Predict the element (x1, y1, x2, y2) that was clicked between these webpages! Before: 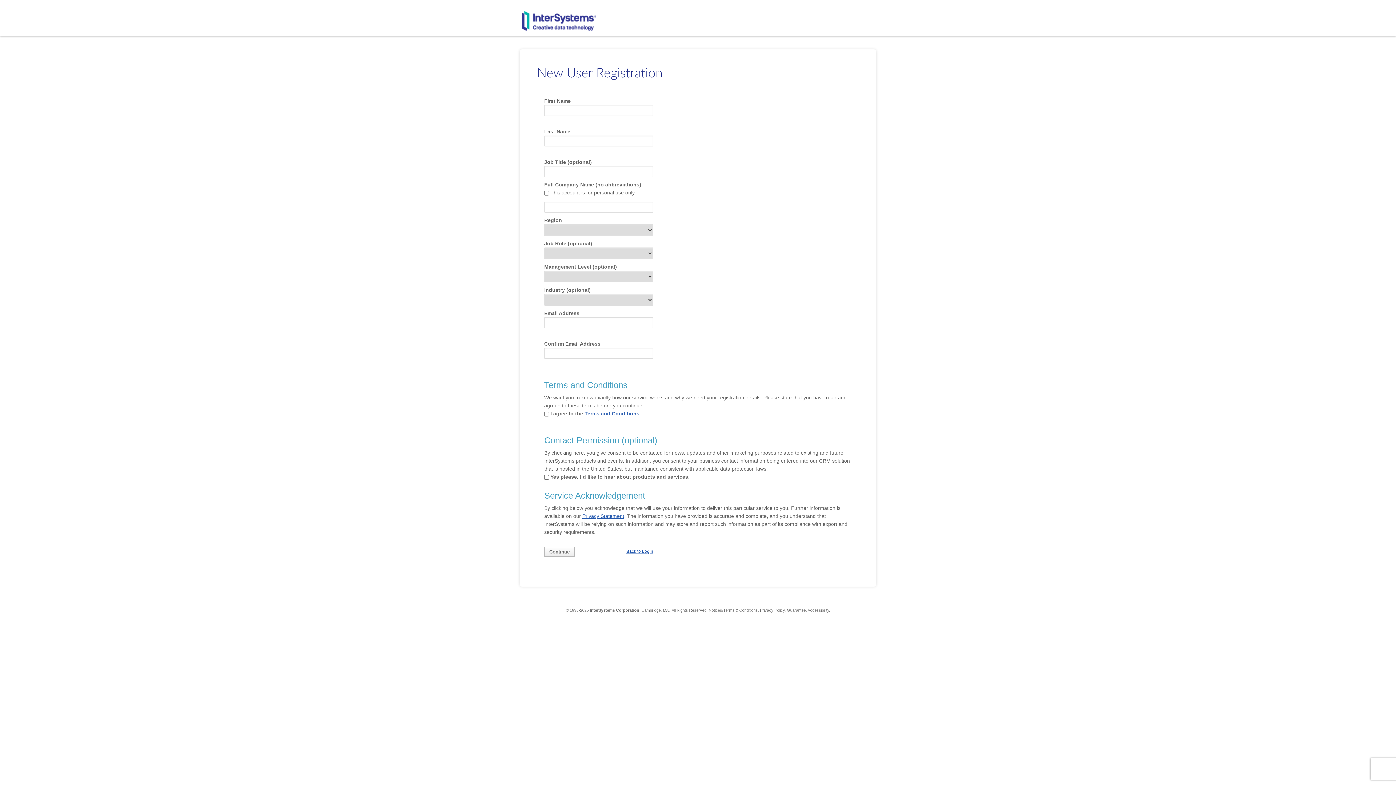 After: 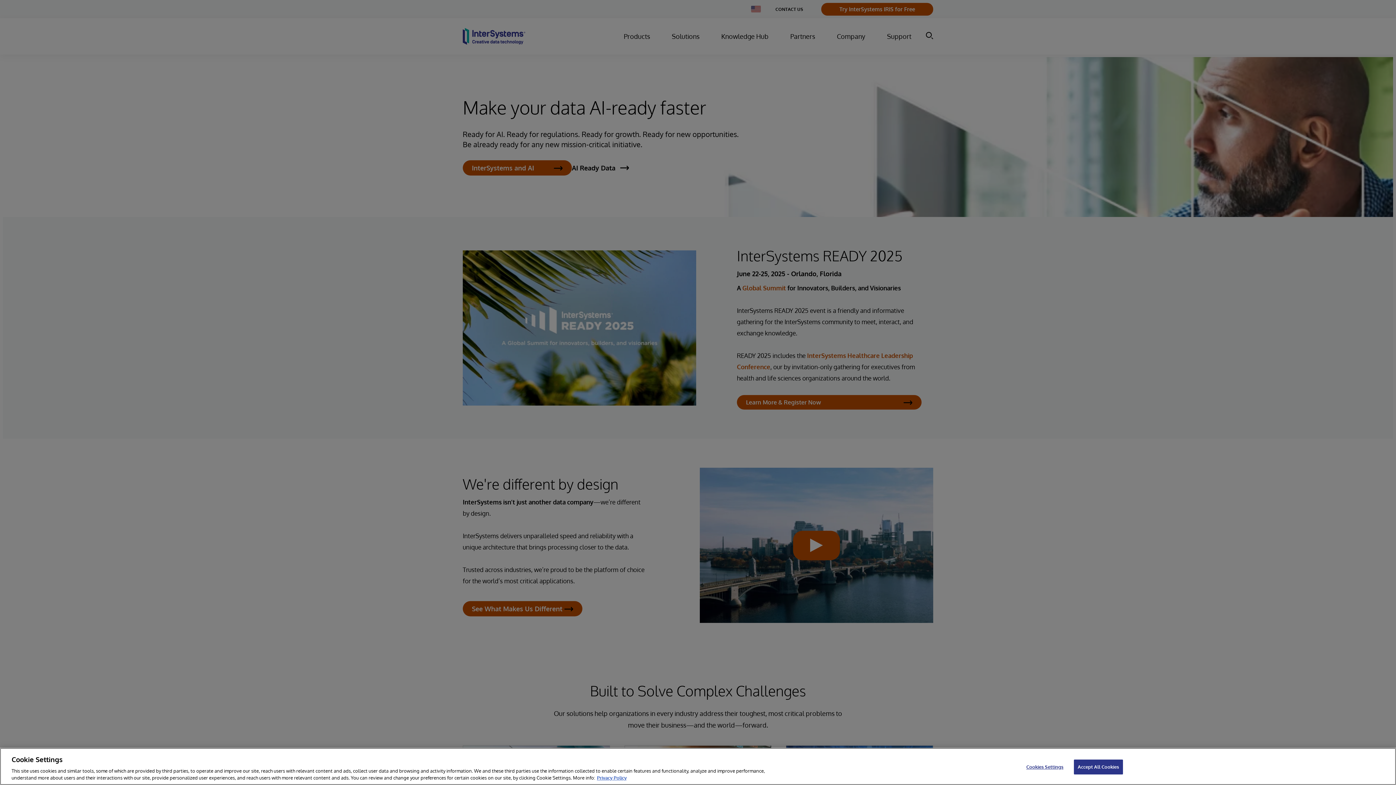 Action: bbox: (521, 10, 596, 31)